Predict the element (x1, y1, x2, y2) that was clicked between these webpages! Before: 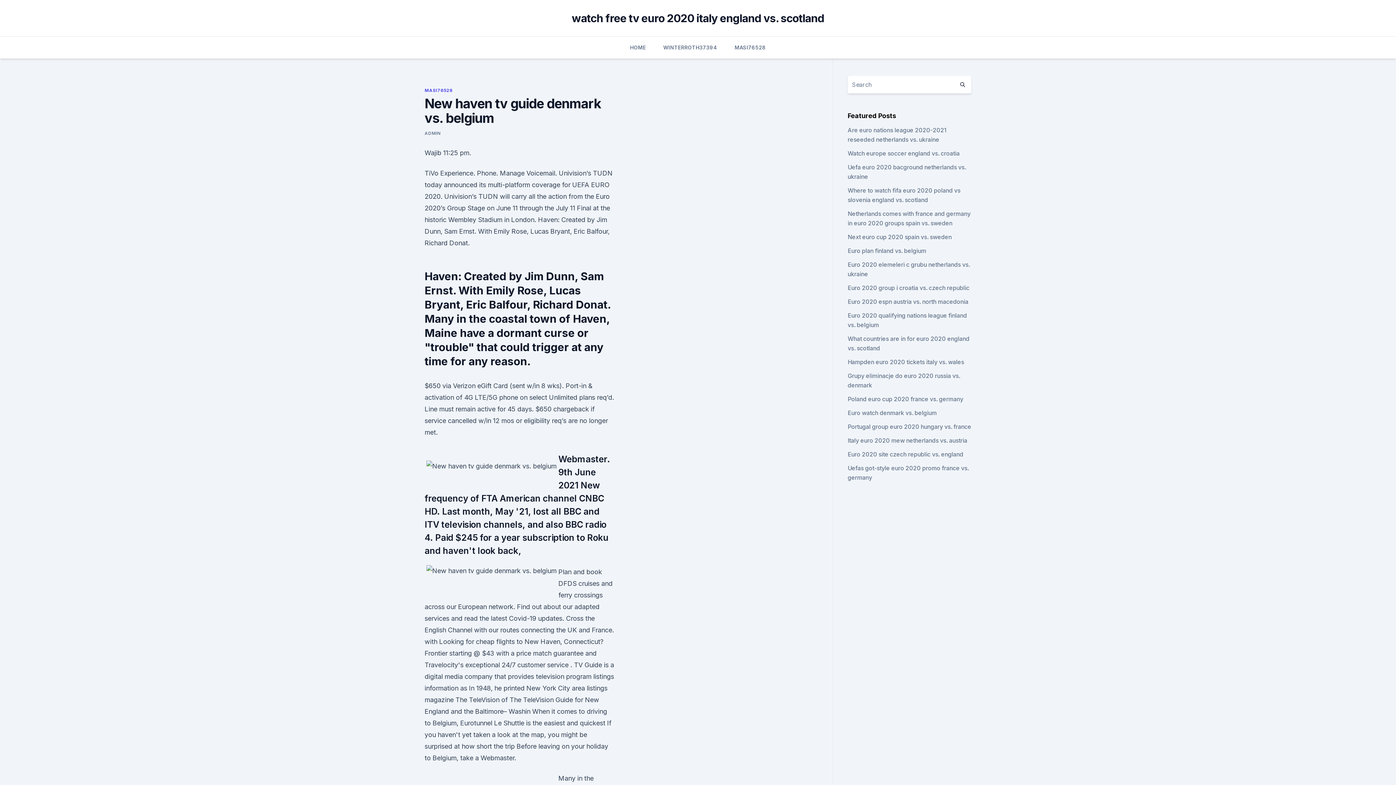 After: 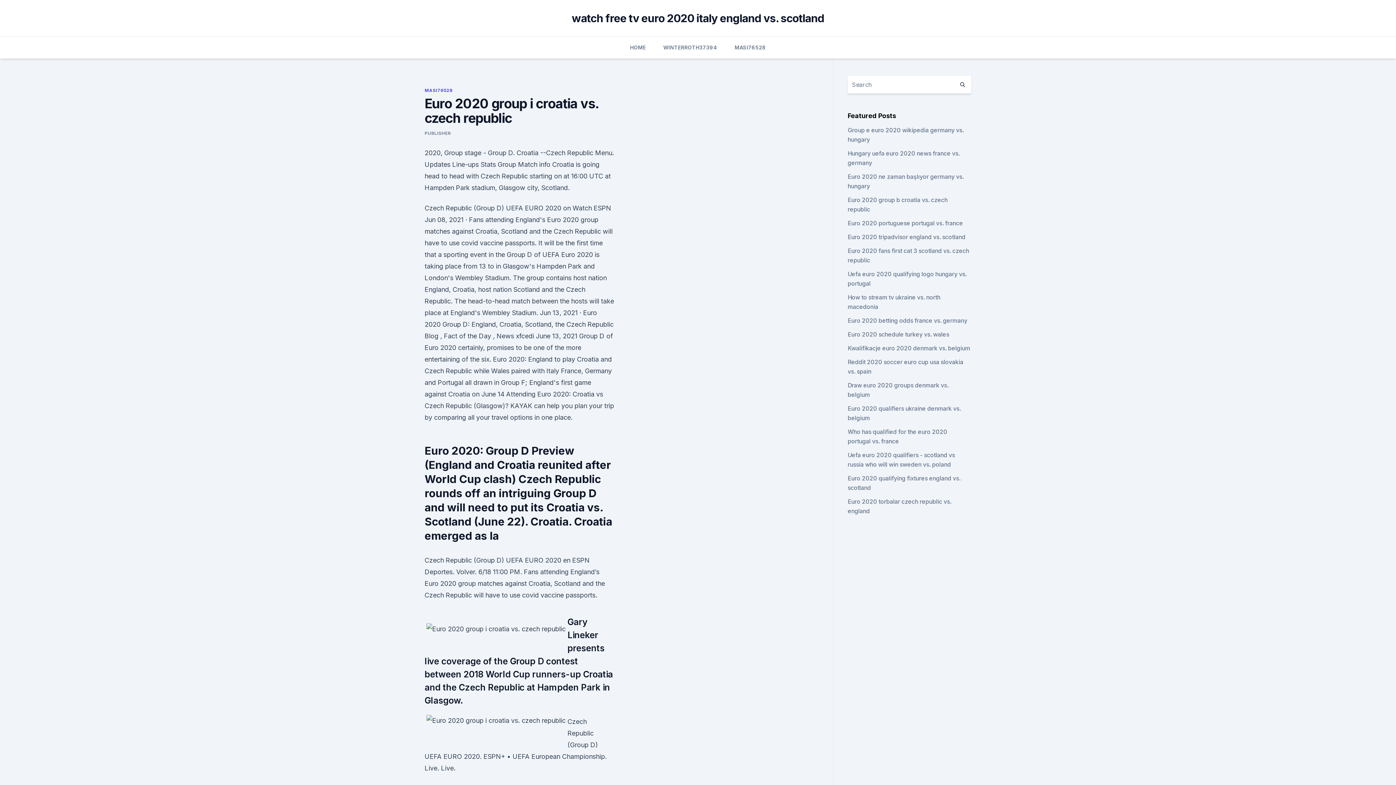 Action: bbox: (847, 284, 969, 291) label: Euro 2020 group i croatia vs. czech republic